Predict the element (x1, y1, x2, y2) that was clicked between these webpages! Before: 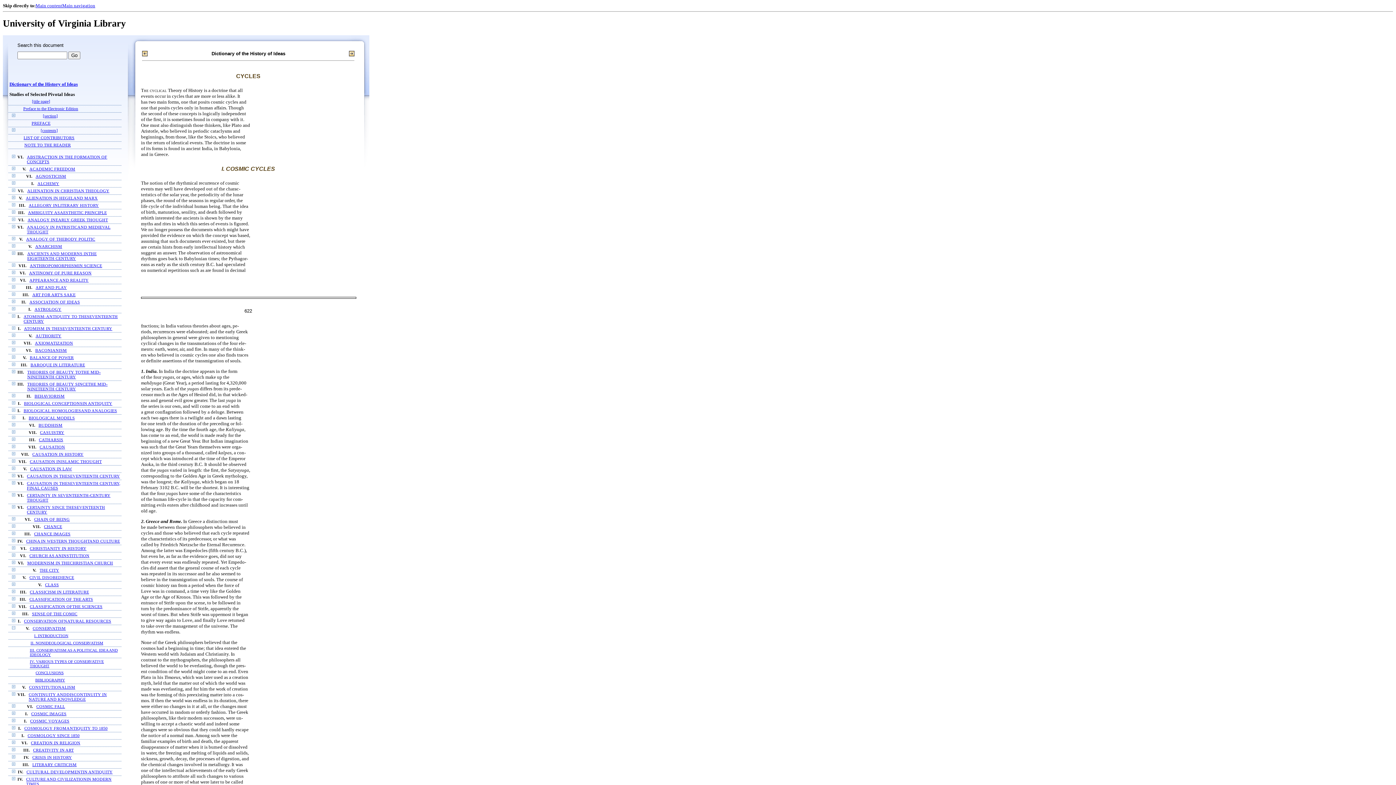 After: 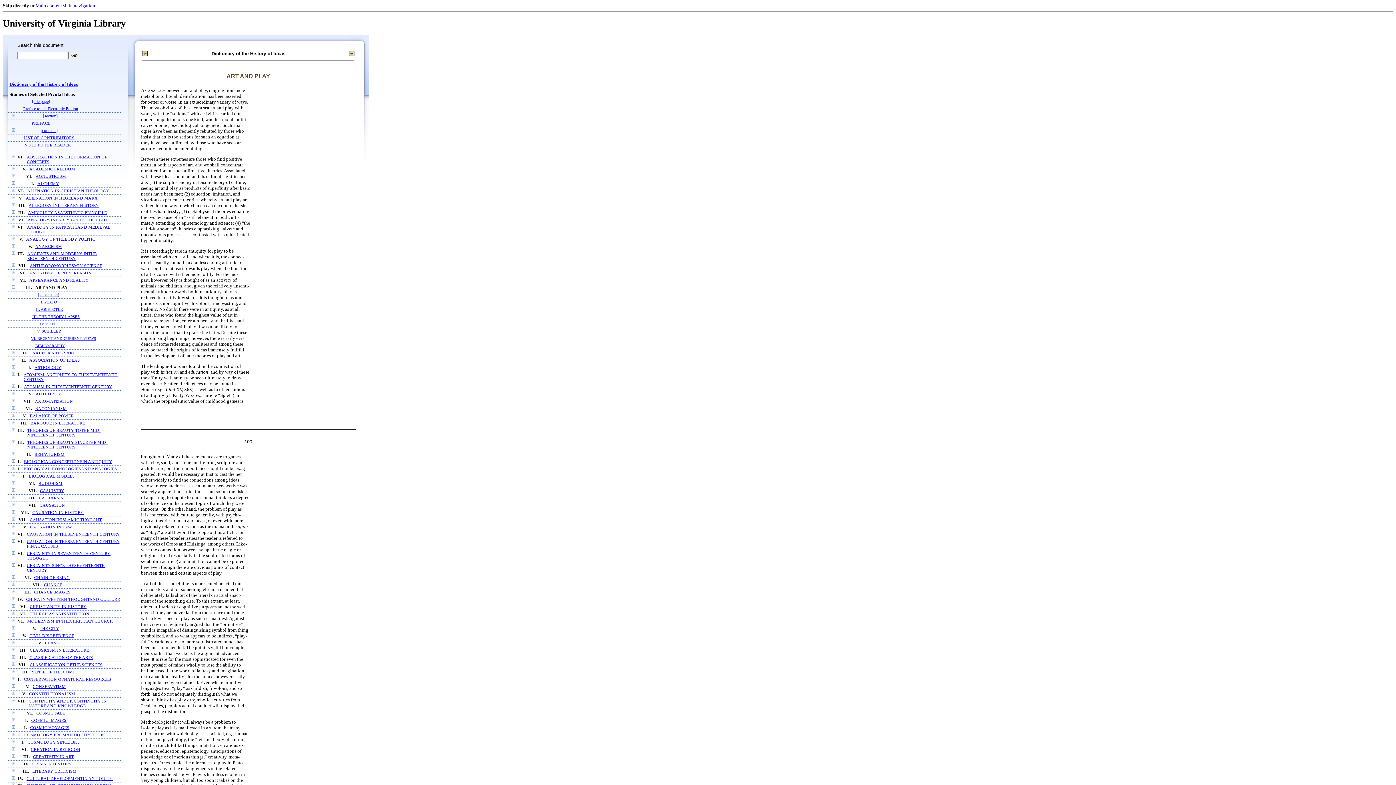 Action: label: ART AND PLAY bbox: (35, 285, 66, 290)